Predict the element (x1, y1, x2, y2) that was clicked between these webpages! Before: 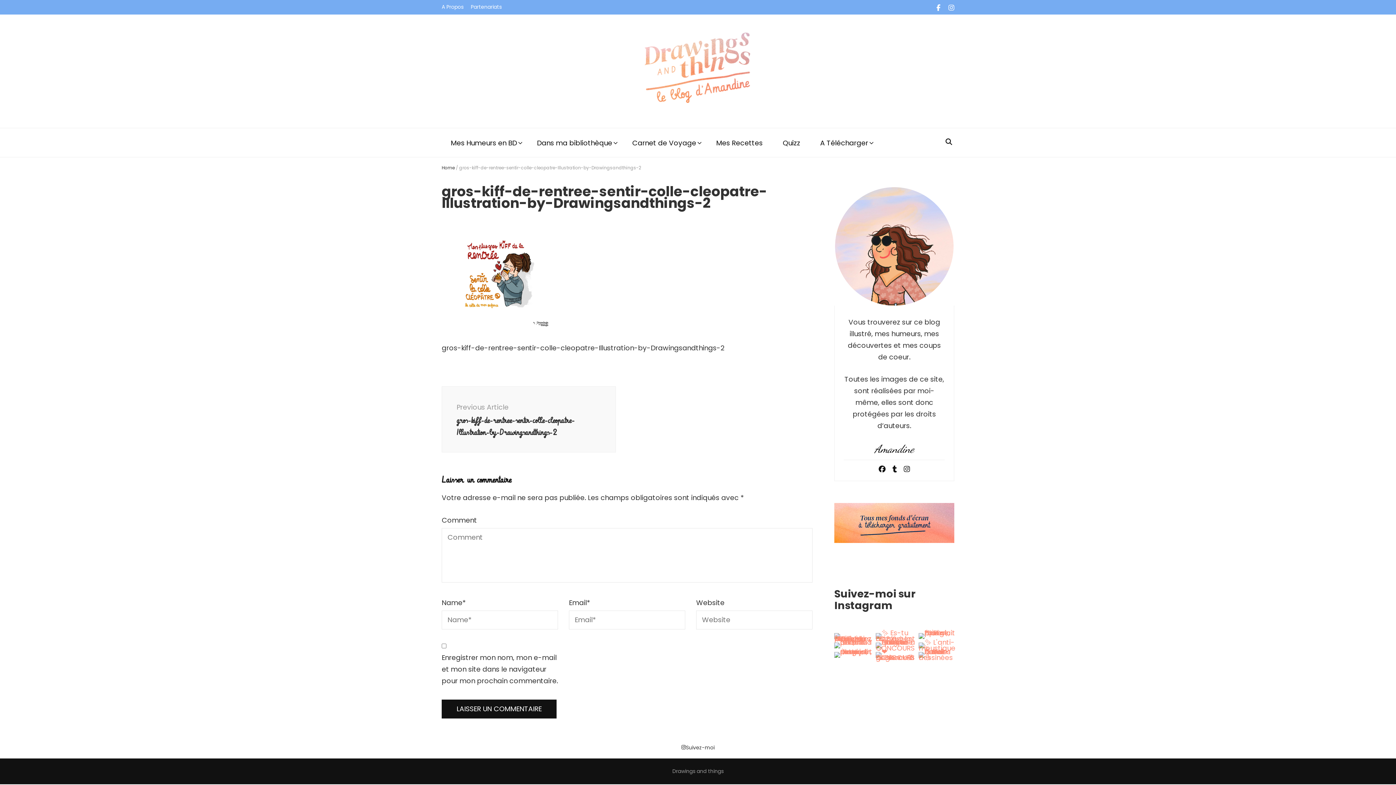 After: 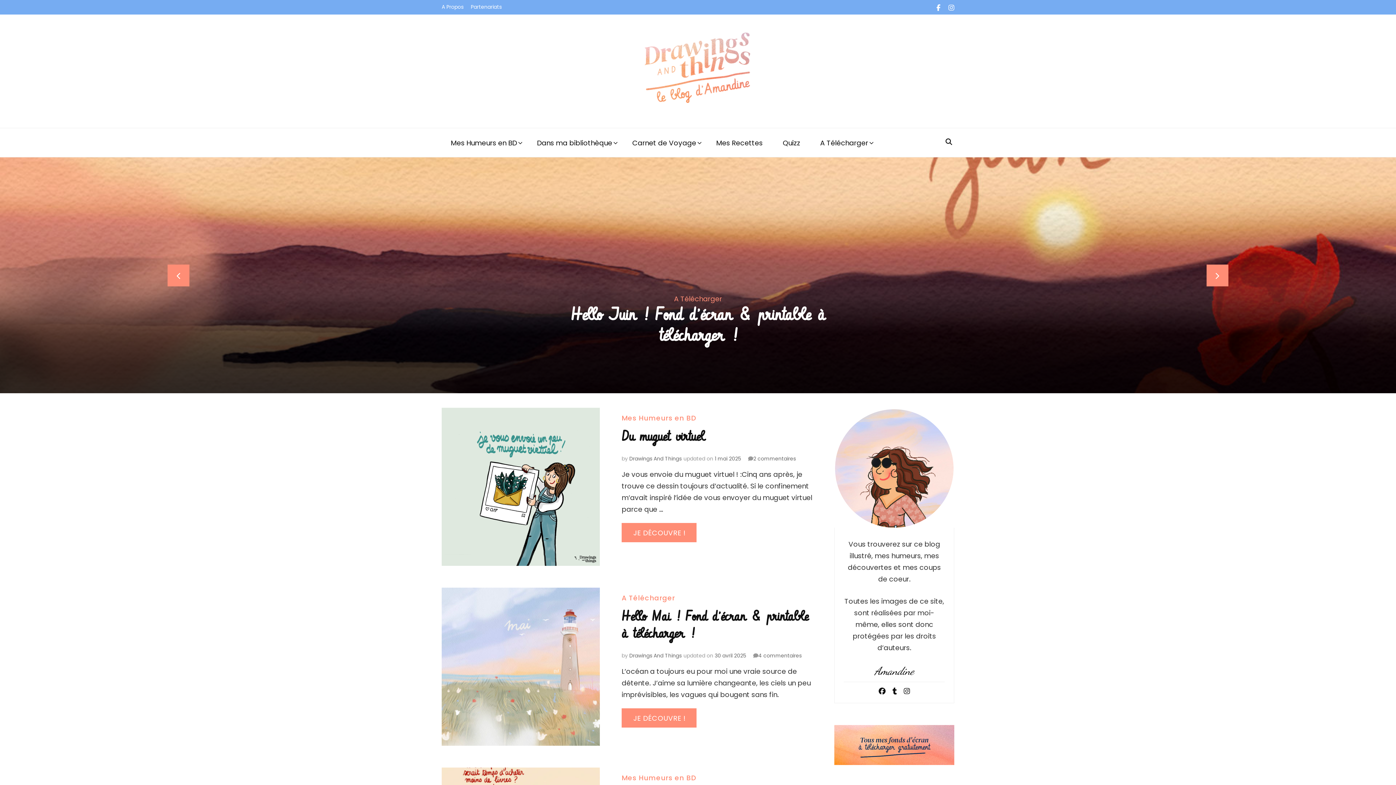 Action: label: Home bbox: (441, 164, 454, 170)